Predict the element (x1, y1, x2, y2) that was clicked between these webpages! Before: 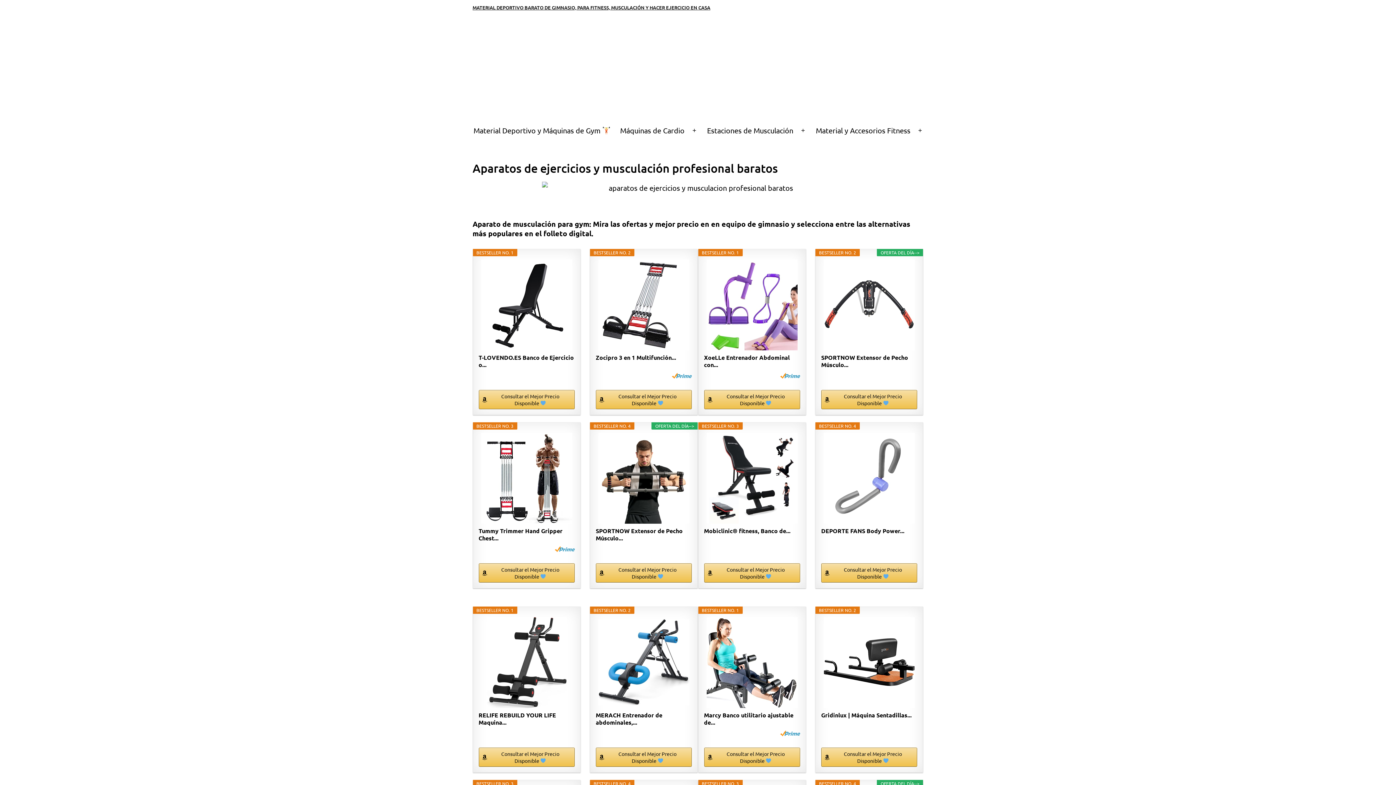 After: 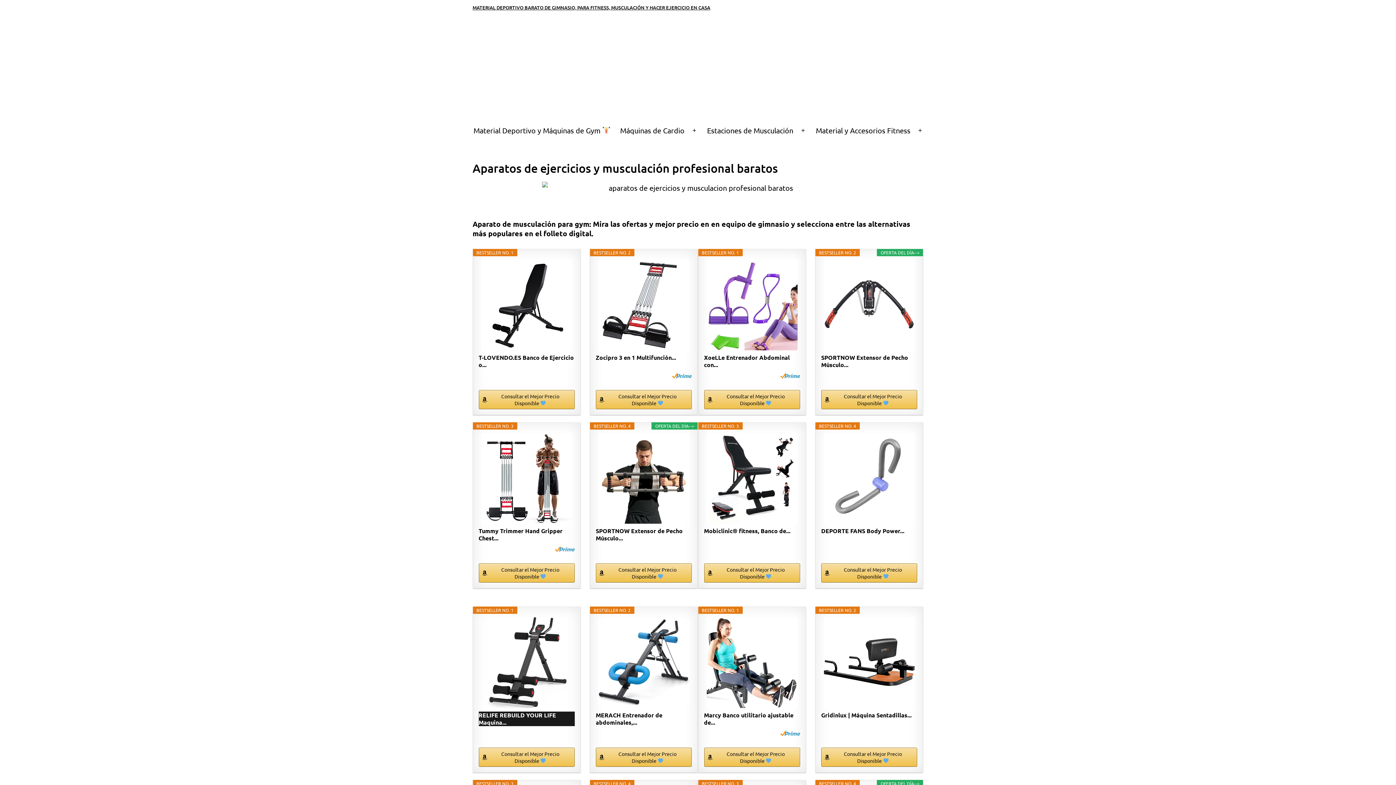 Action: label: RELIFE REBUILD YOUR LIFE Maquina... bbox: (478, 711, 574, 726)